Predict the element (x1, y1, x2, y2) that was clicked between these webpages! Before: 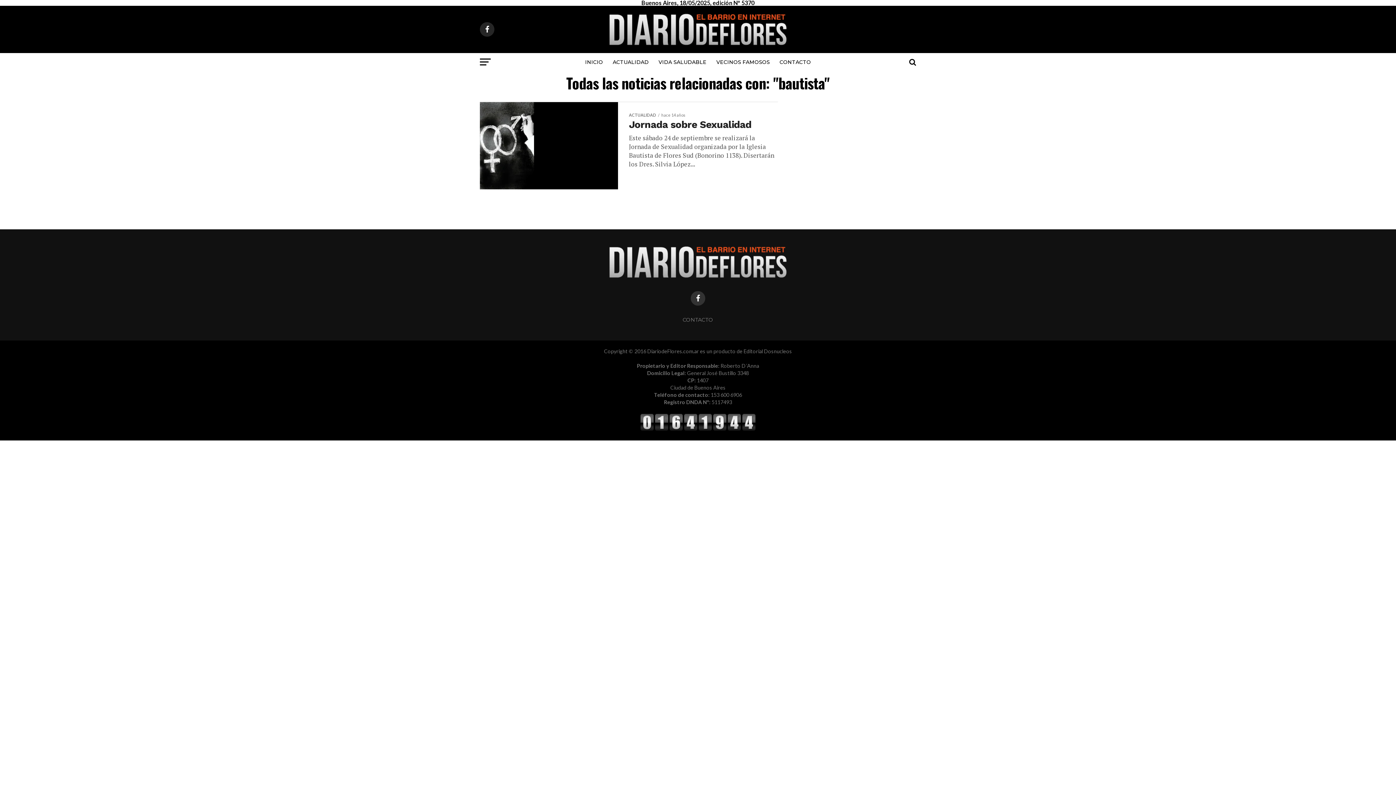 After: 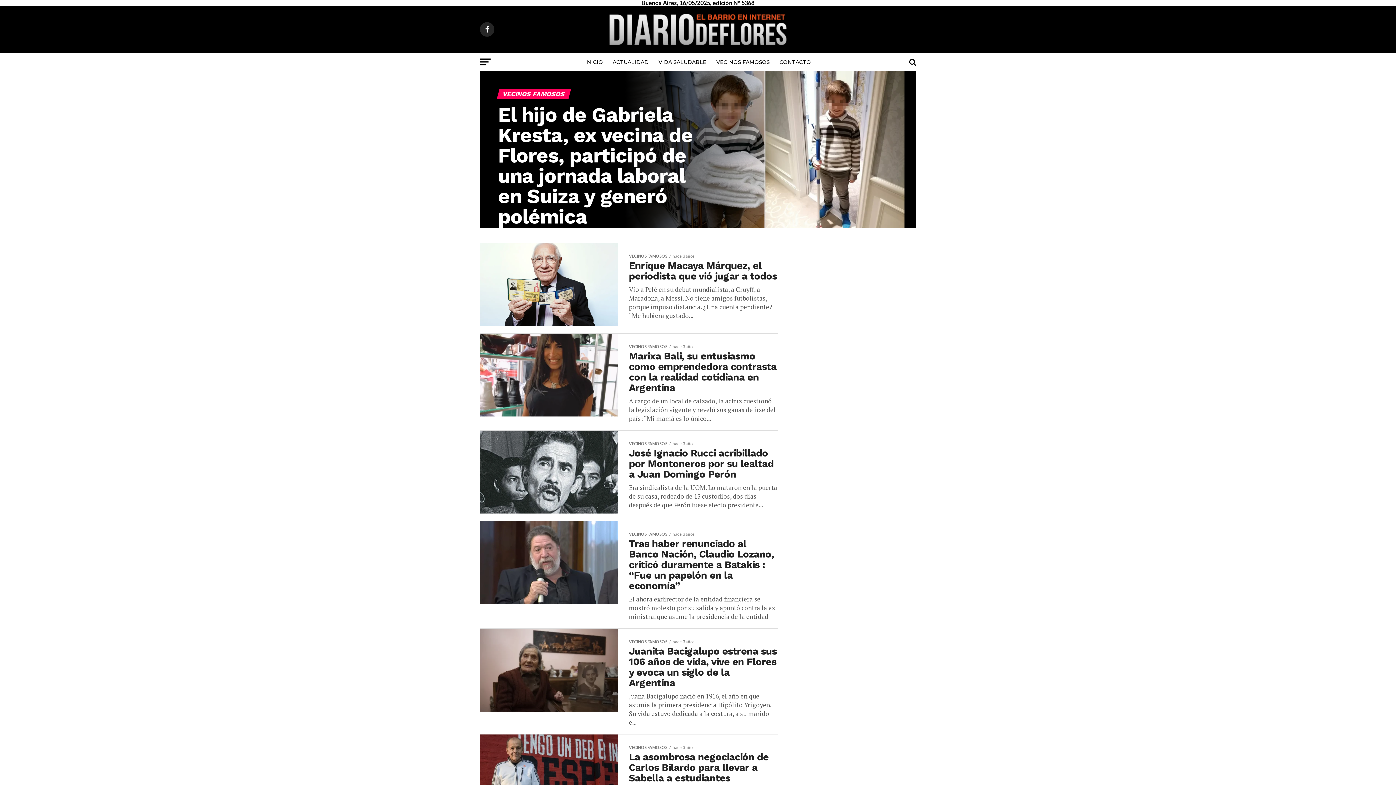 Action: label: VECINOS FAMOSOS bbox: (712, 53, 774, 71)